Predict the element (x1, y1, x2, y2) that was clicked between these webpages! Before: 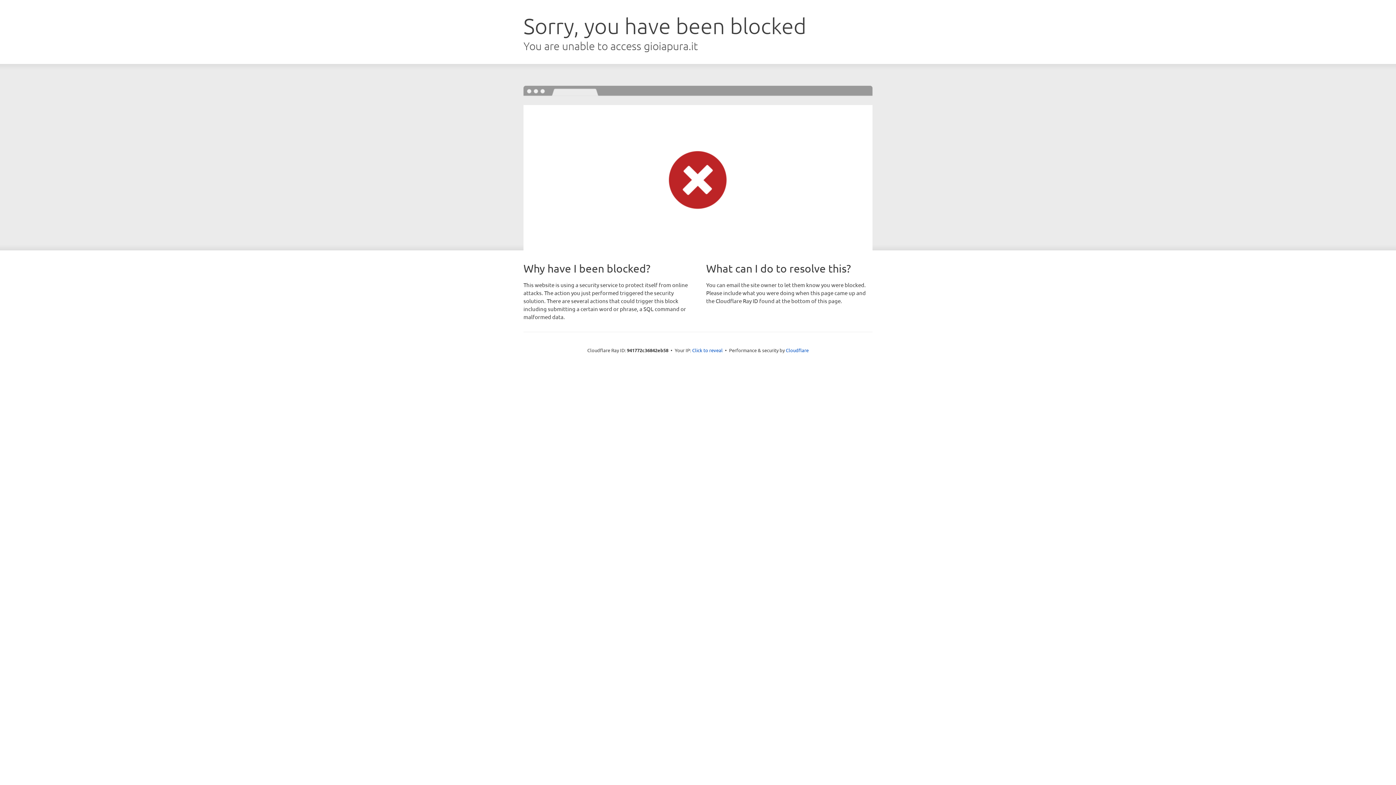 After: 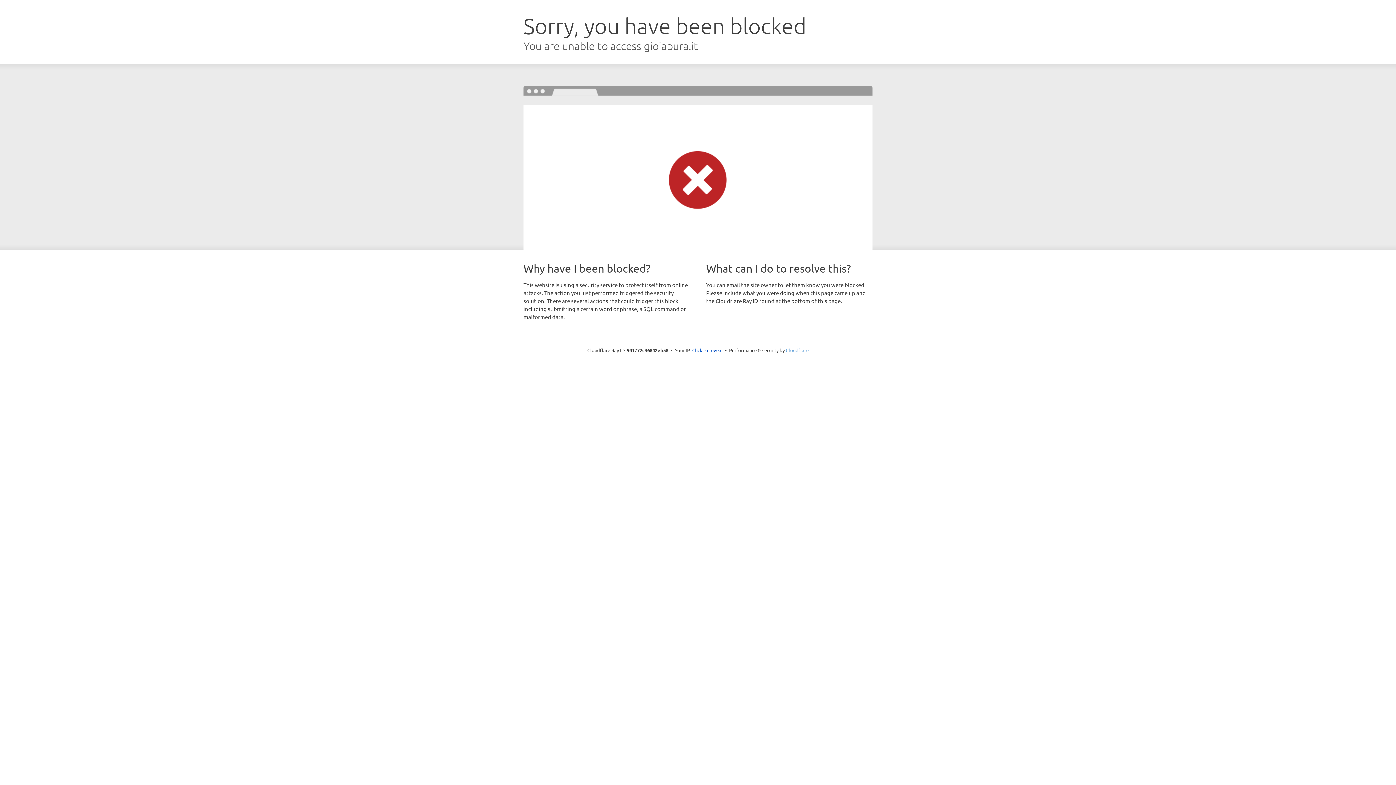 Action: bbox: (786, 347, 808, 353) label: Cloudflare